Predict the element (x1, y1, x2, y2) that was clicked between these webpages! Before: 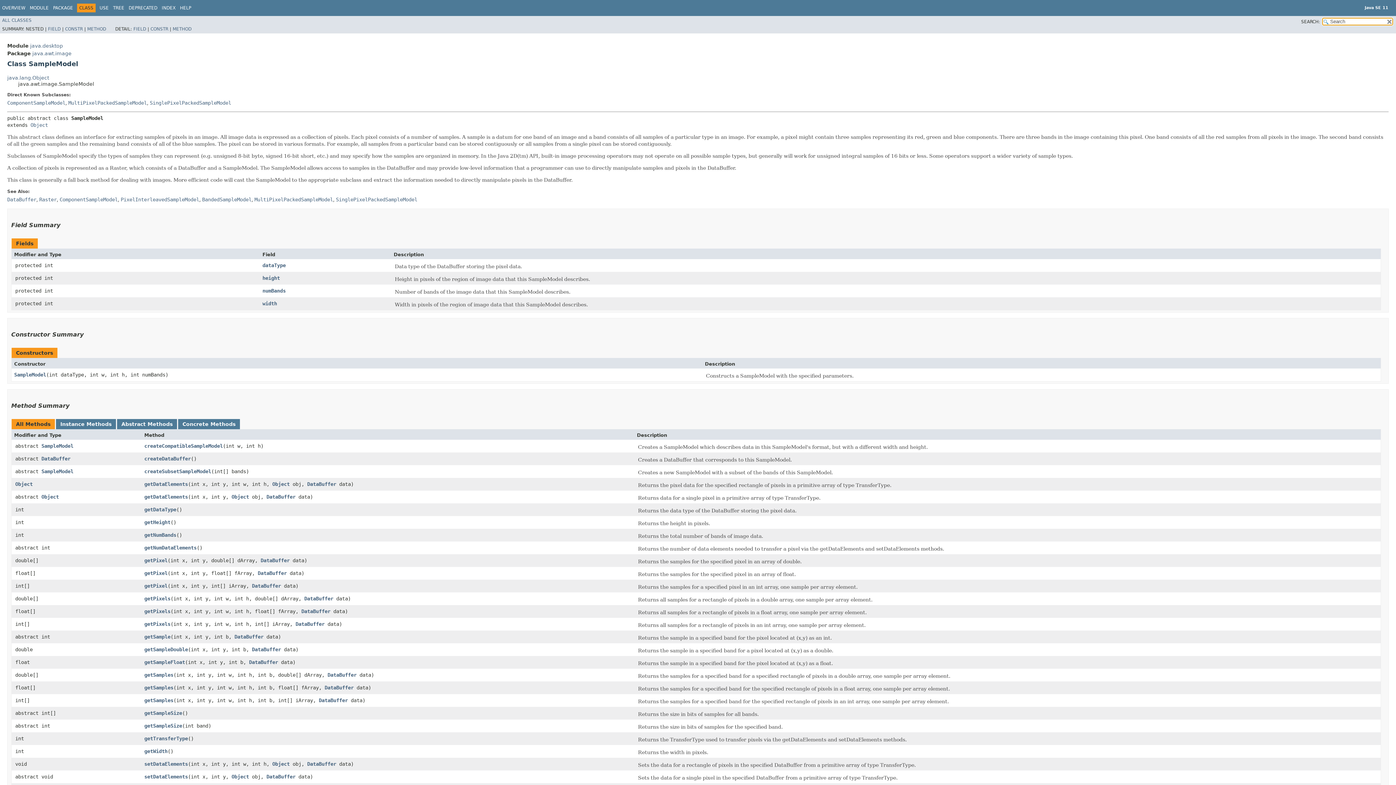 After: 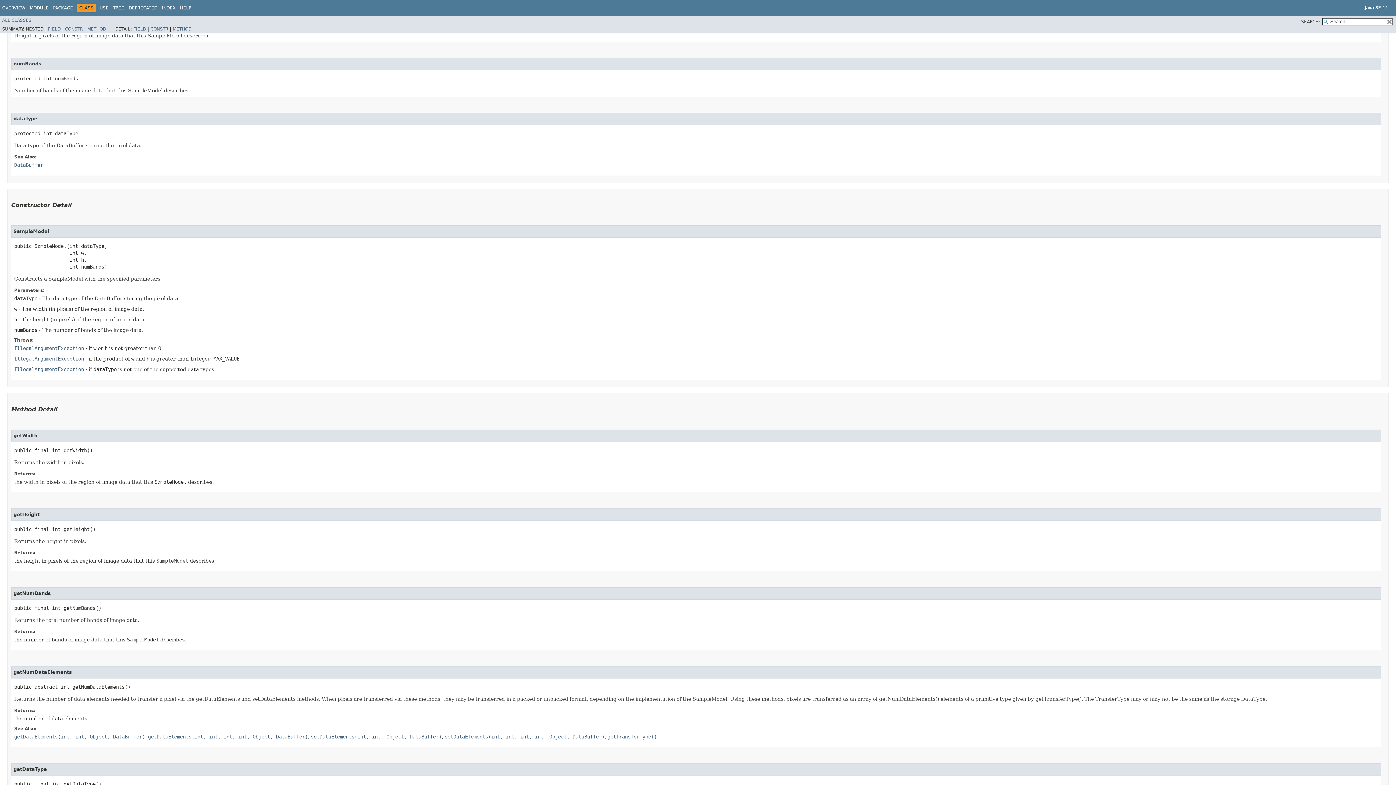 Action: label: numBands bbox: (262, 287, 285, 293)